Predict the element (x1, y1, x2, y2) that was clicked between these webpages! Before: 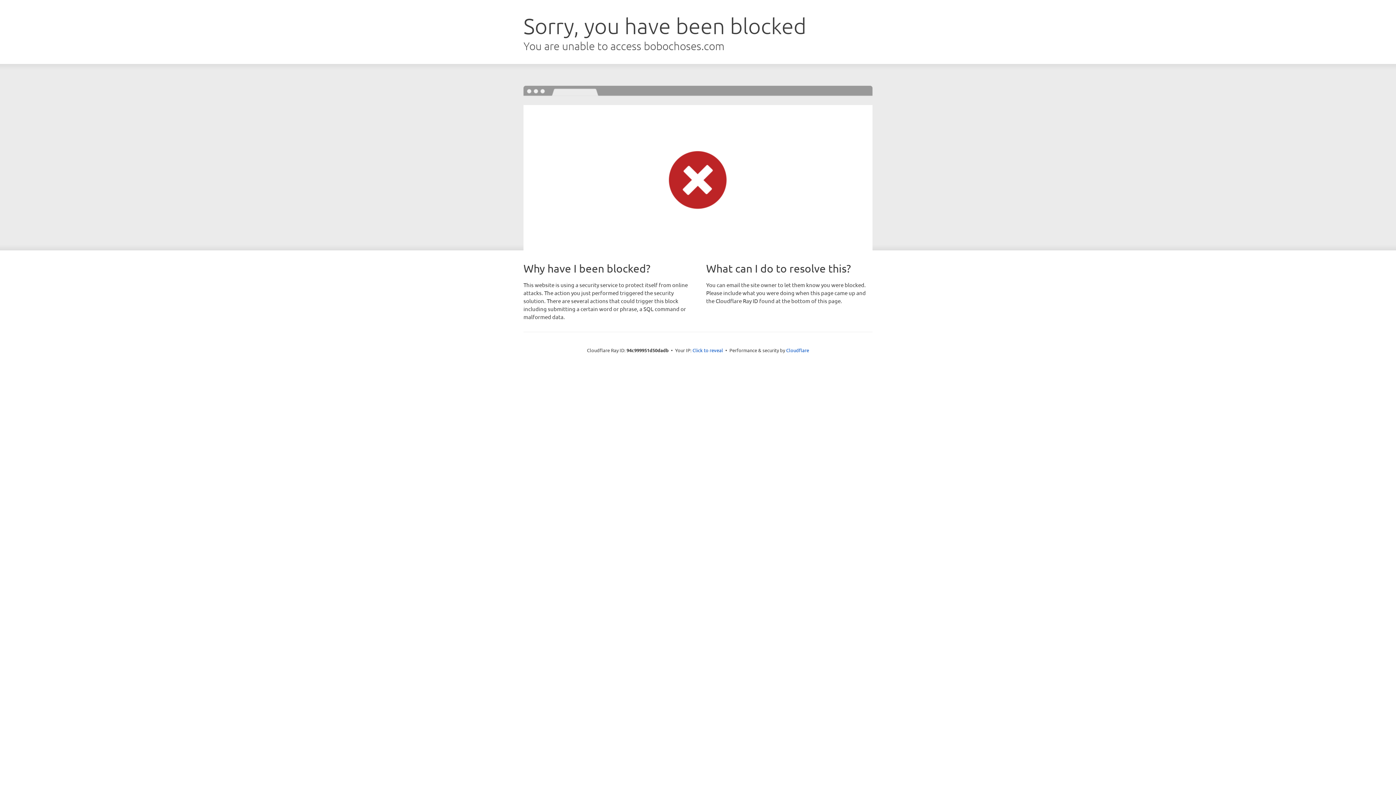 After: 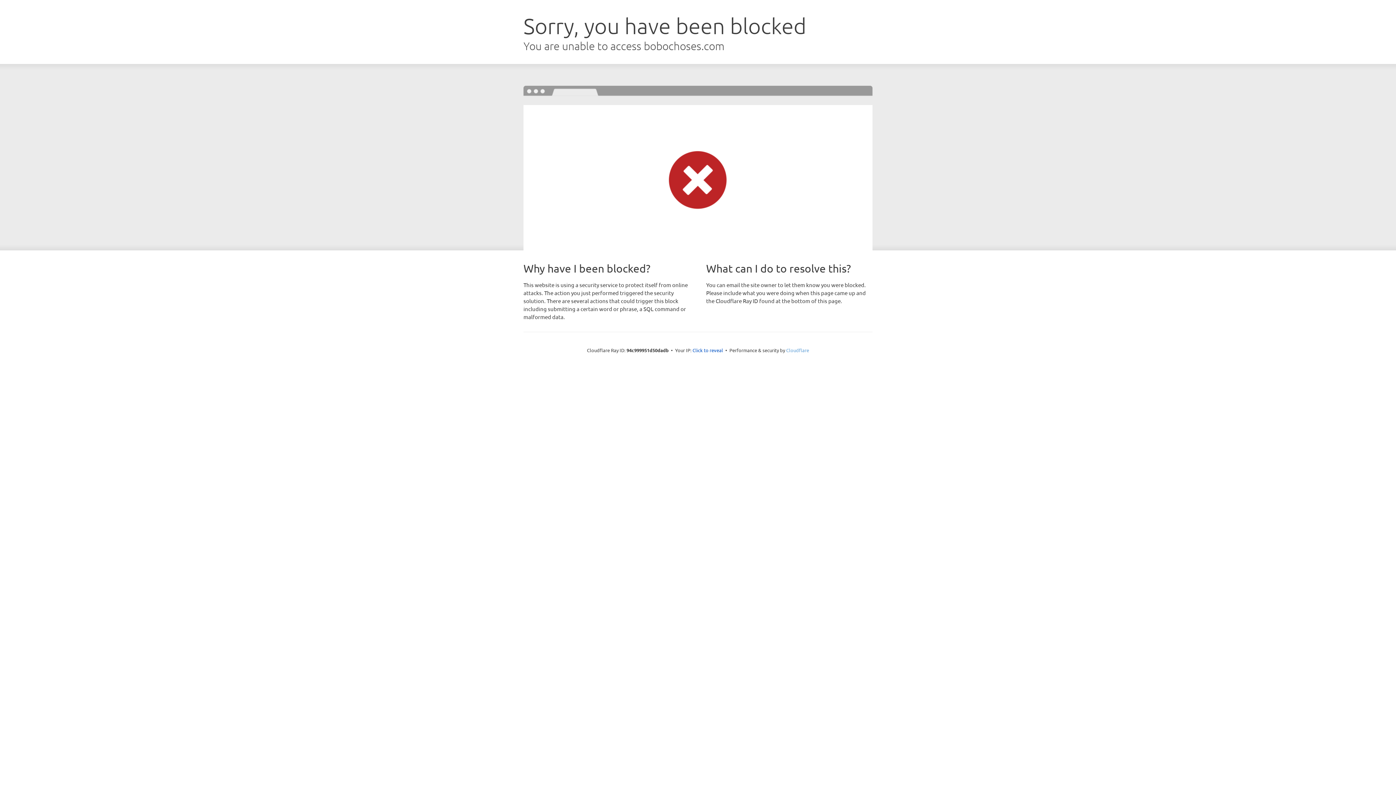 Action: label: Cloudflare bbox: (786, 347, 809, 353)